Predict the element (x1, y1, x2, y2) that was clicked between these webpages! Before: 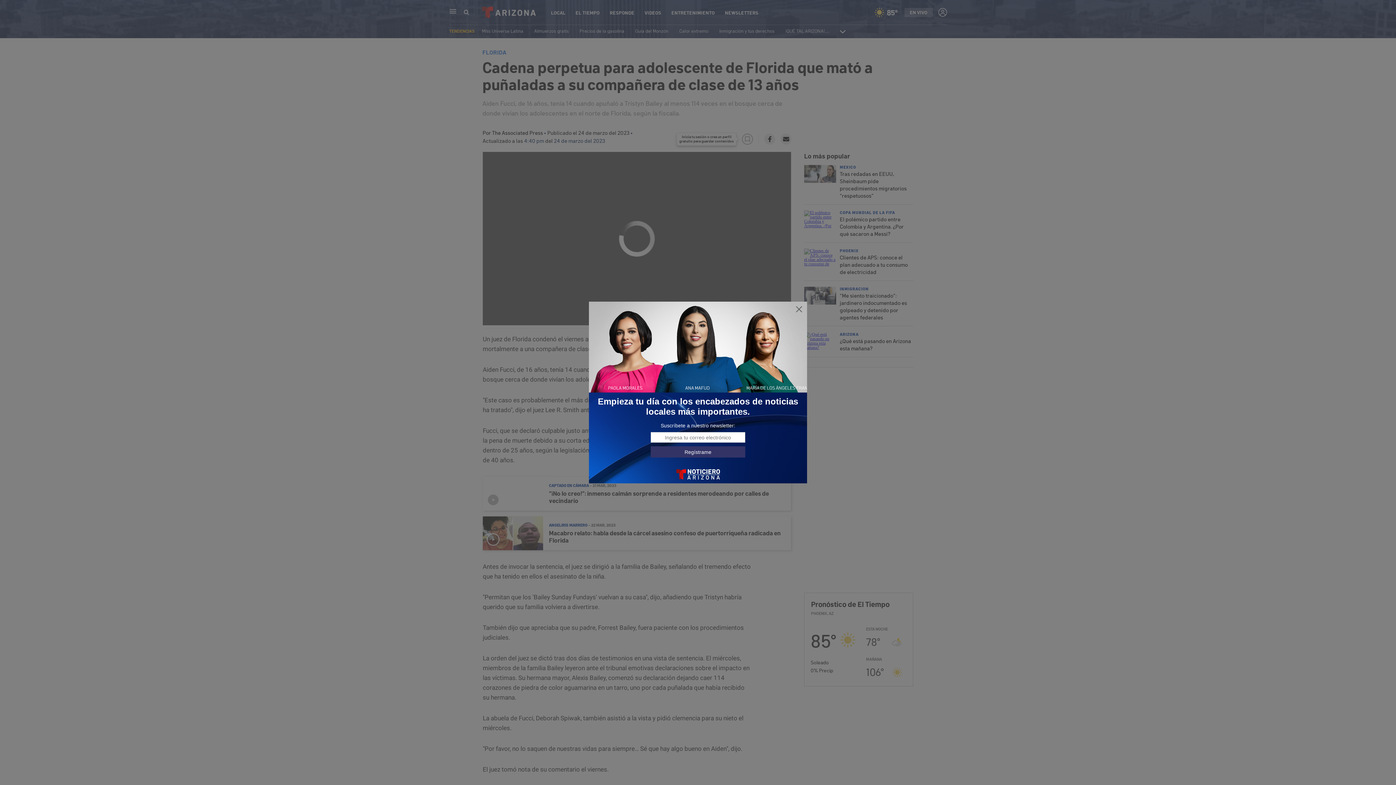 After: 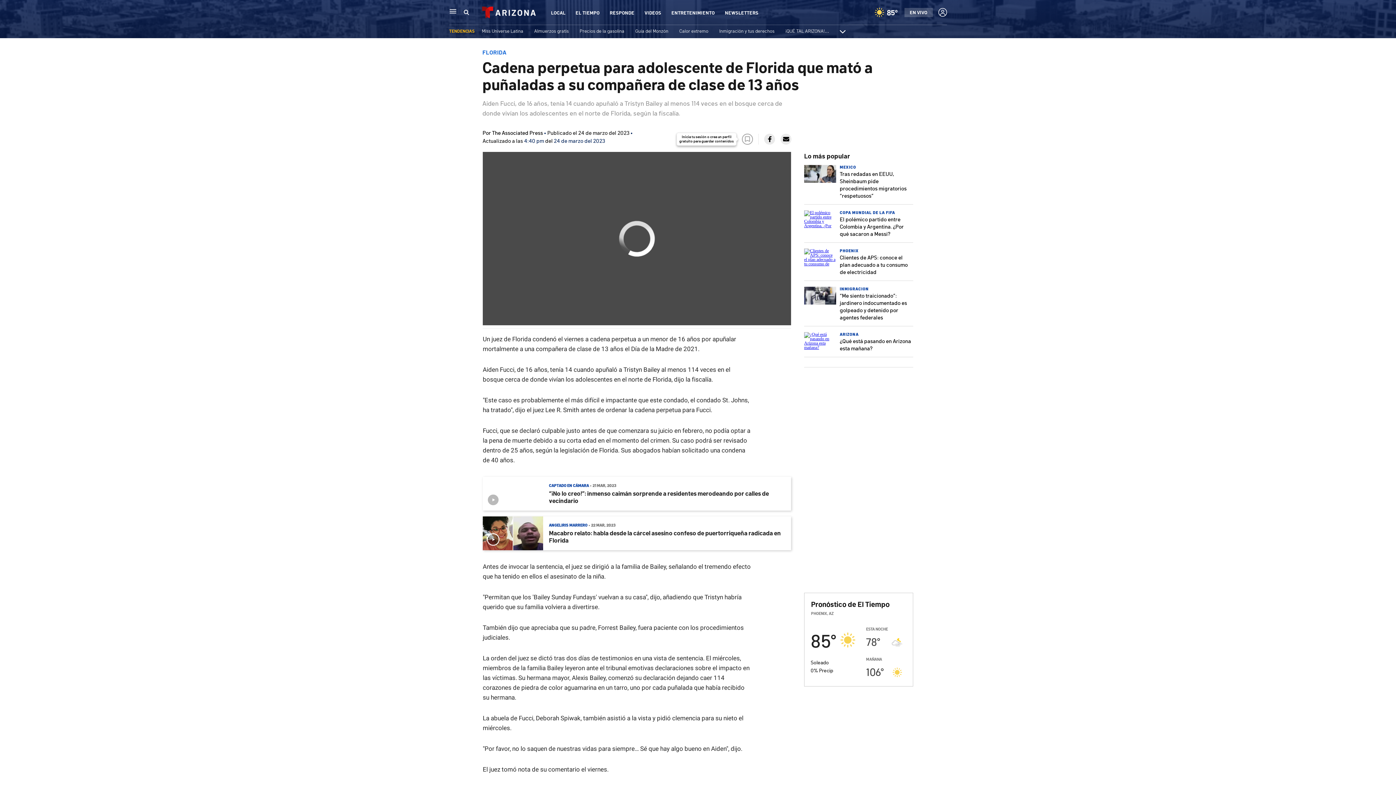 Action: bbox: (795, 305, 803, 313)